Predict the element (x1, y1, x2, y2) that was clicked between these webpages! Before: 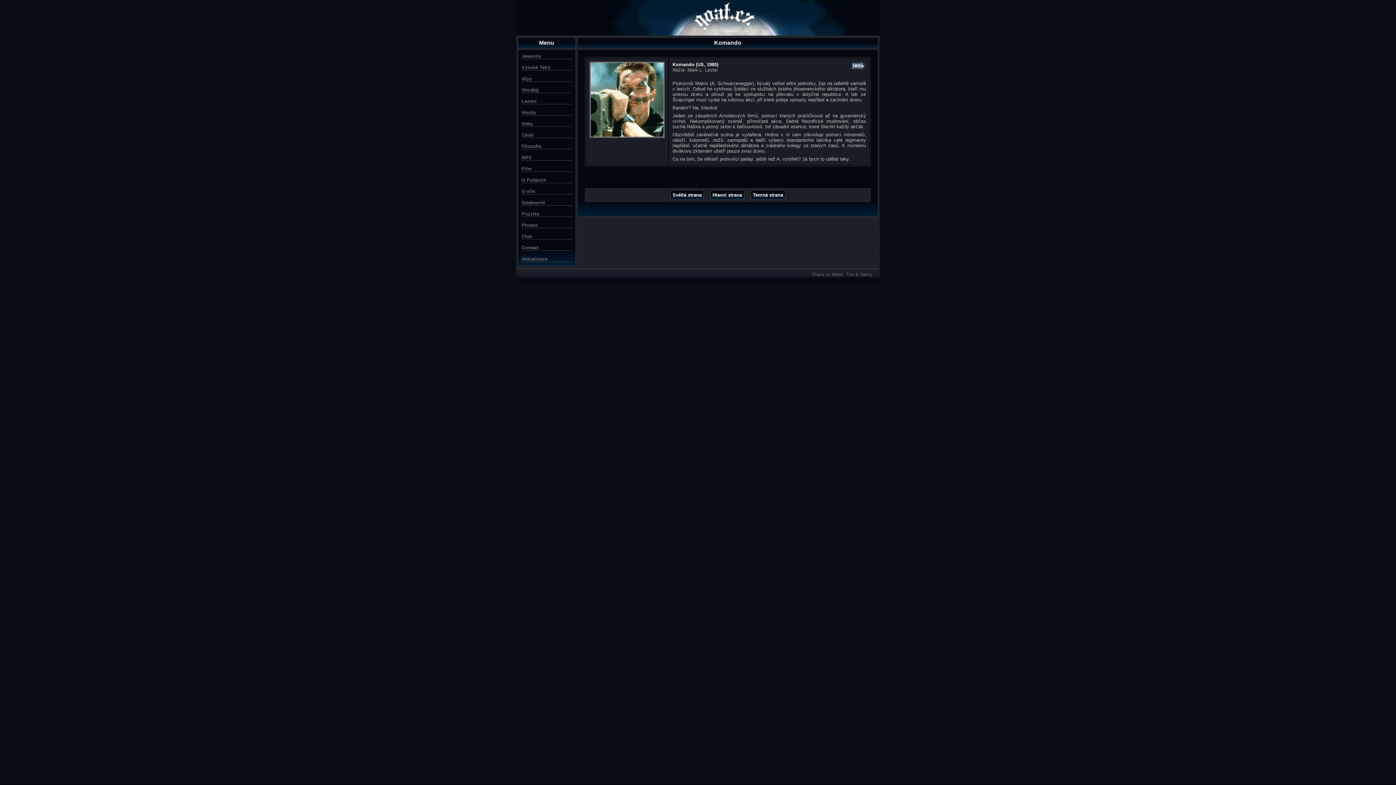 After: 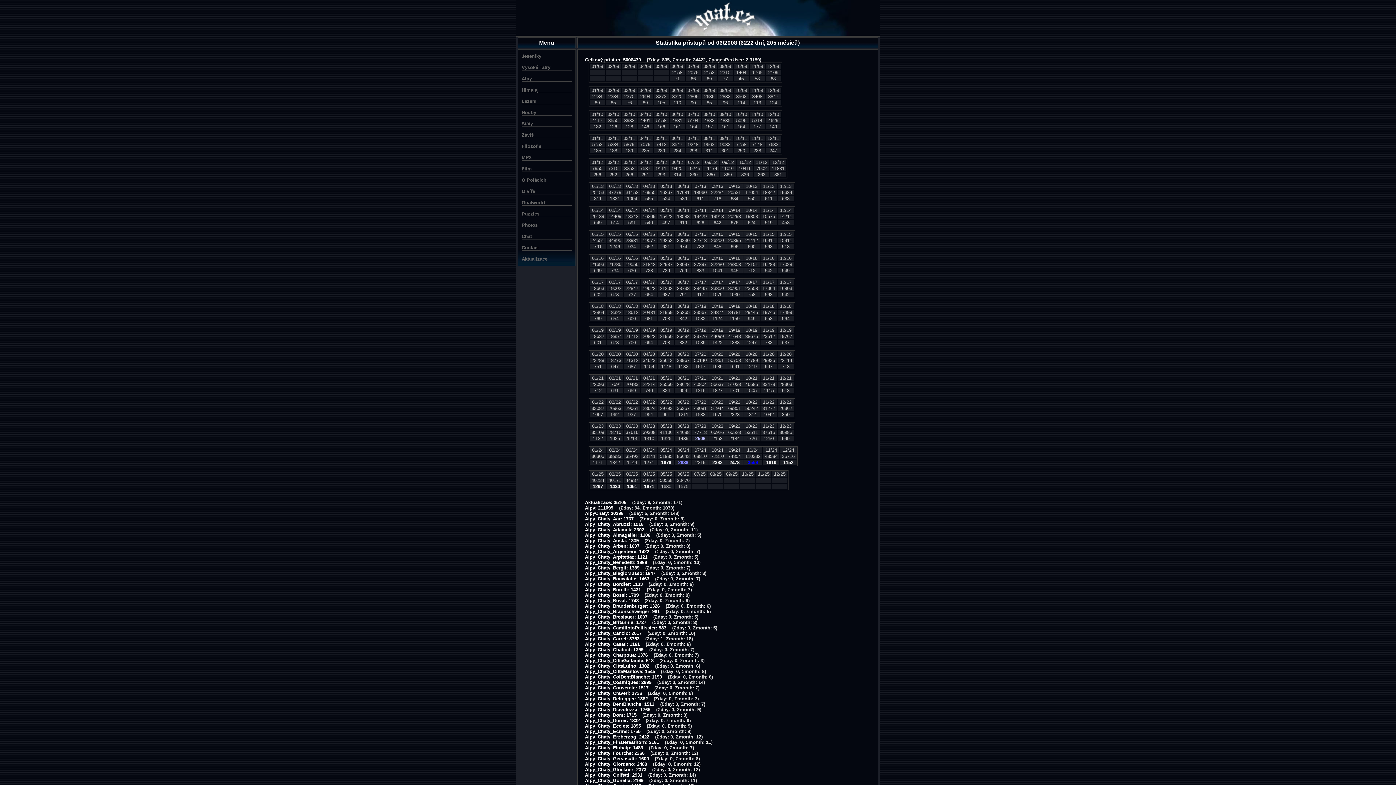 Action: label:       bbox: (872, 272, 880, 277)